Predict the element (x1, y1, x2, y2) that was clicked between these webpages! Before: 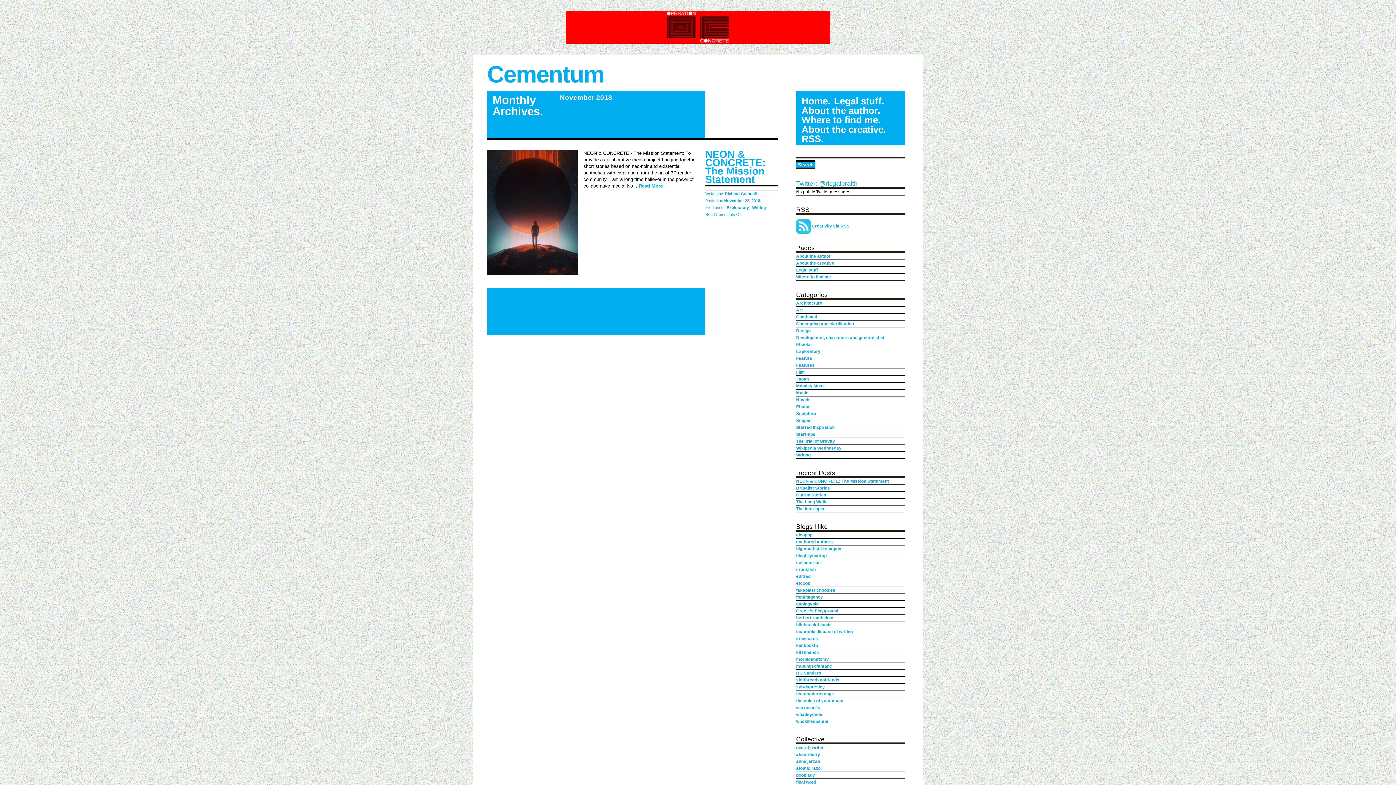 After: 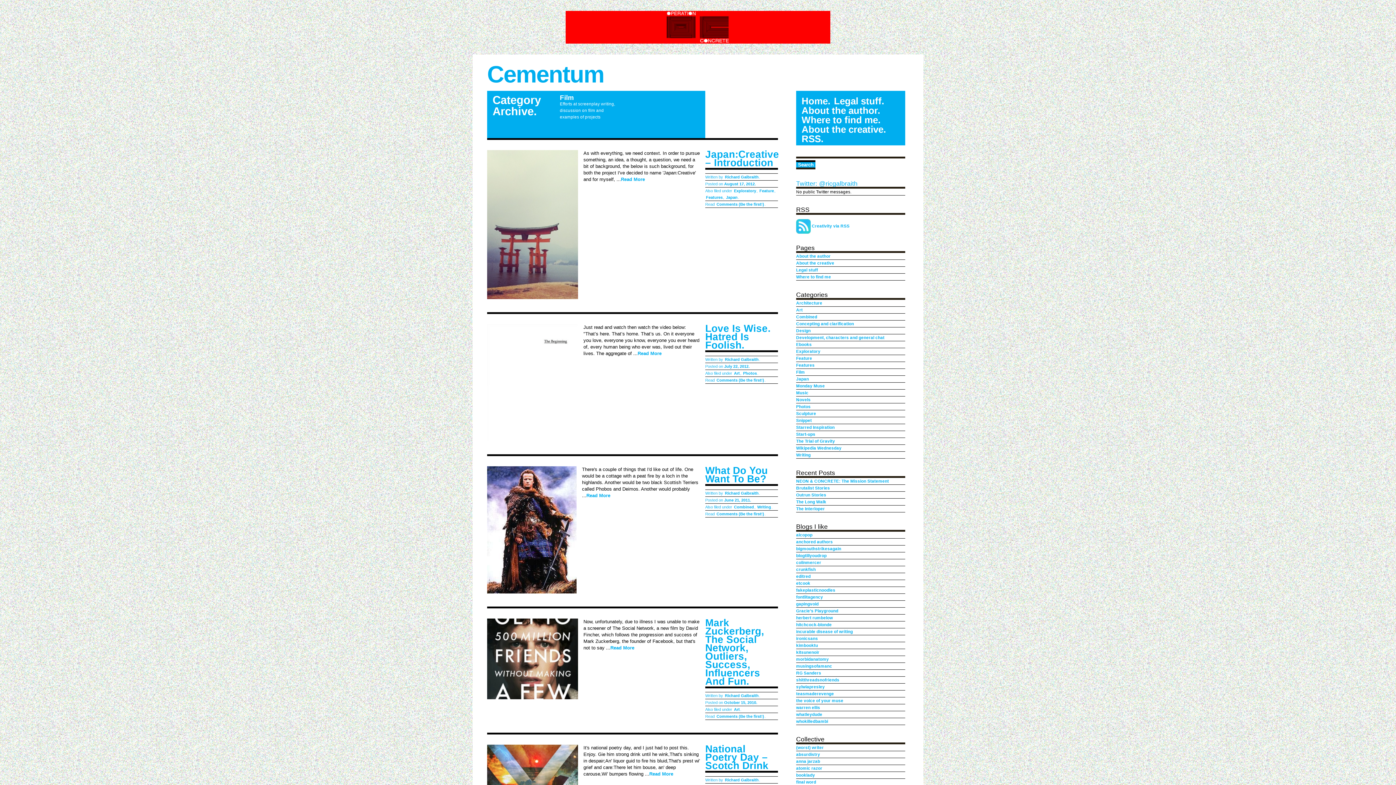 Action: label: Film bbox: (796, 368, 905, 375)